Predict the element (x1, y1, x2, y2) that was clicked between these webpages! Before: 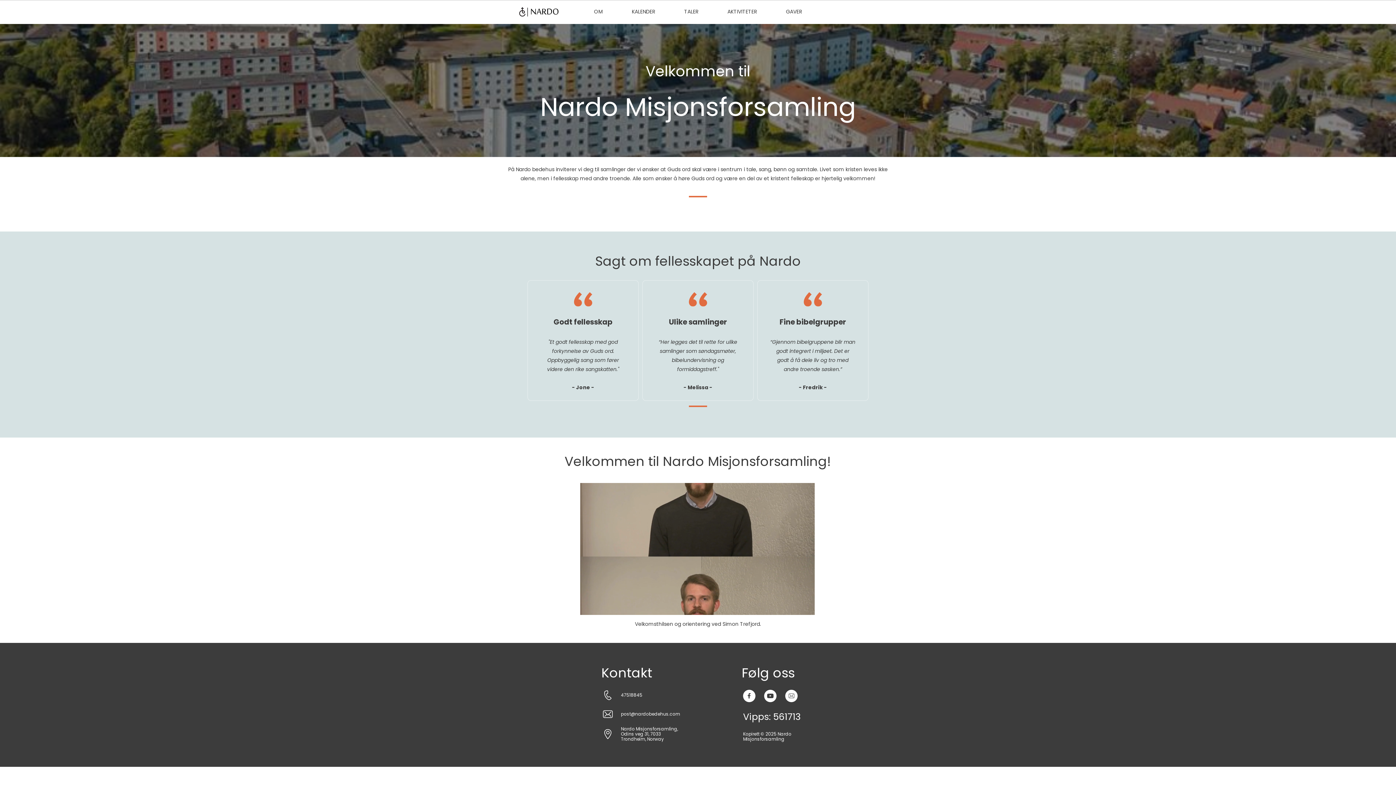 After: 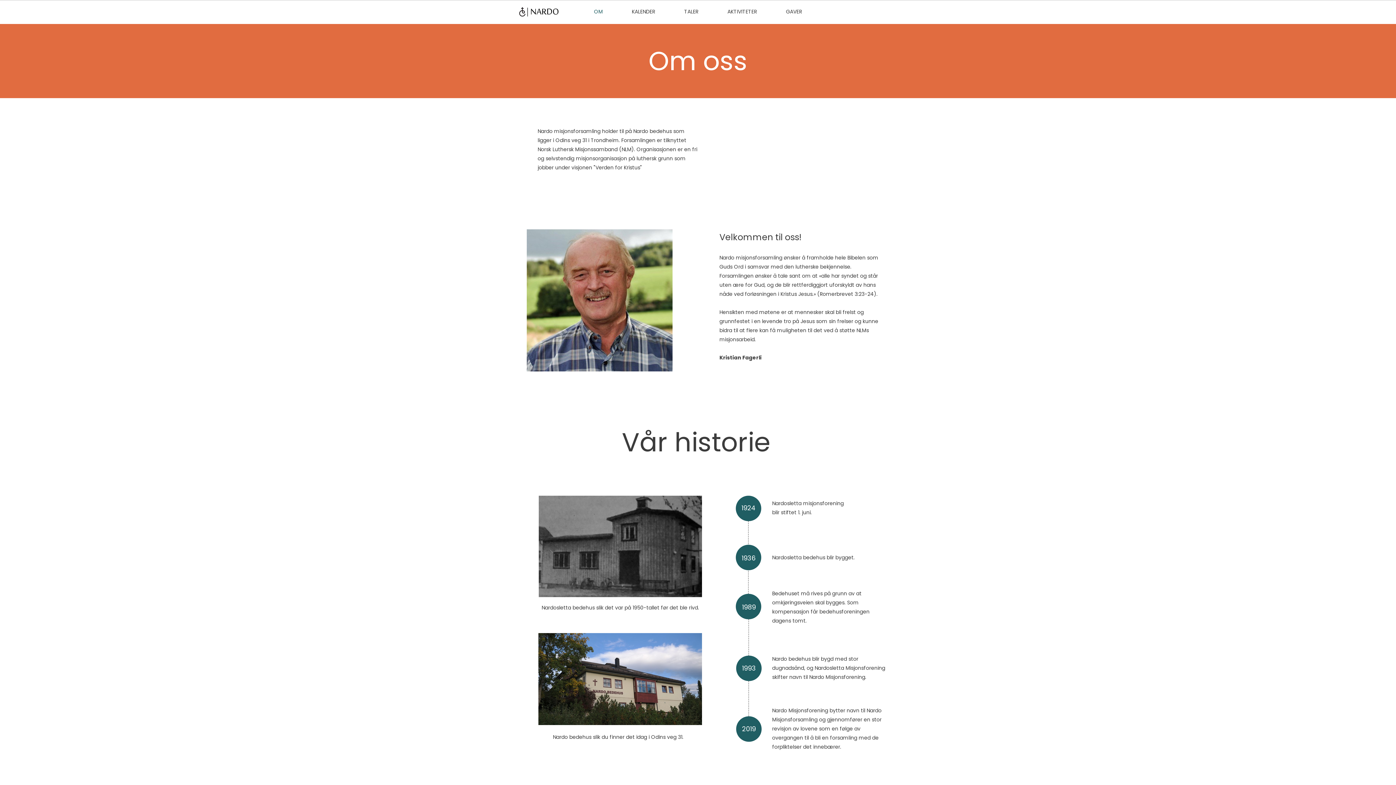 Action: label: OM bbox: (579, 0, 617, 24)